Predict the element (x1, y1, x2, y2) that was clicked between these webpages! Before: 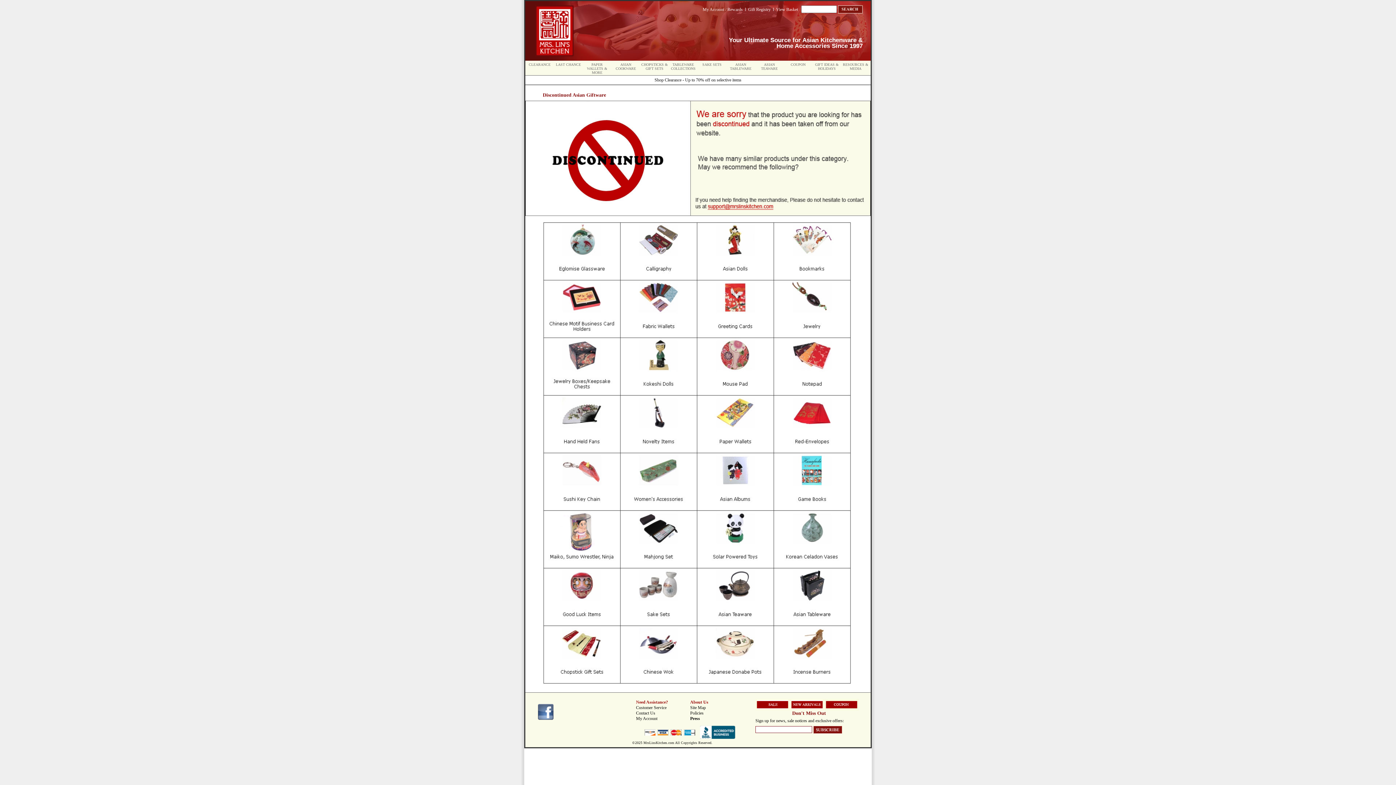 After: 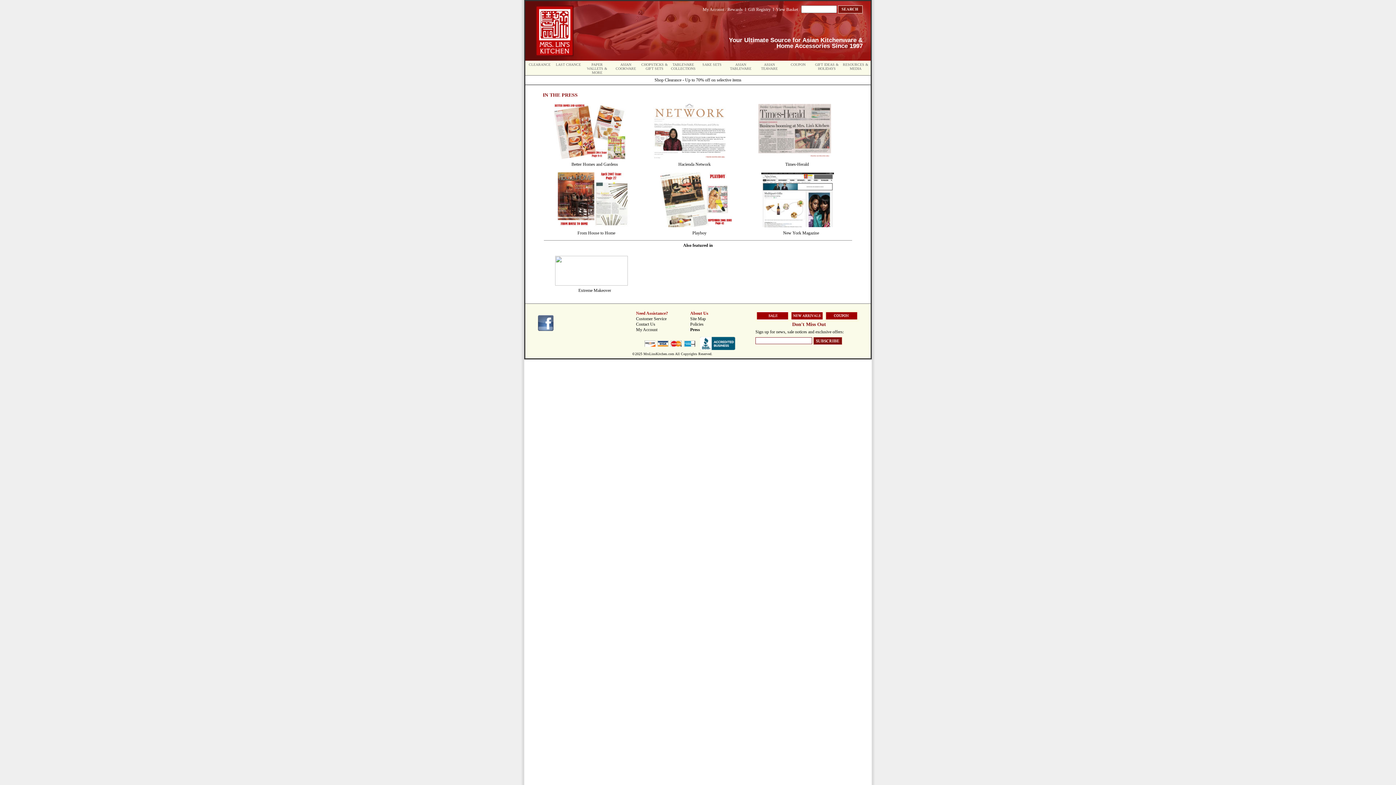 Action: label: Press bbox: (690, 716, 700, 721)